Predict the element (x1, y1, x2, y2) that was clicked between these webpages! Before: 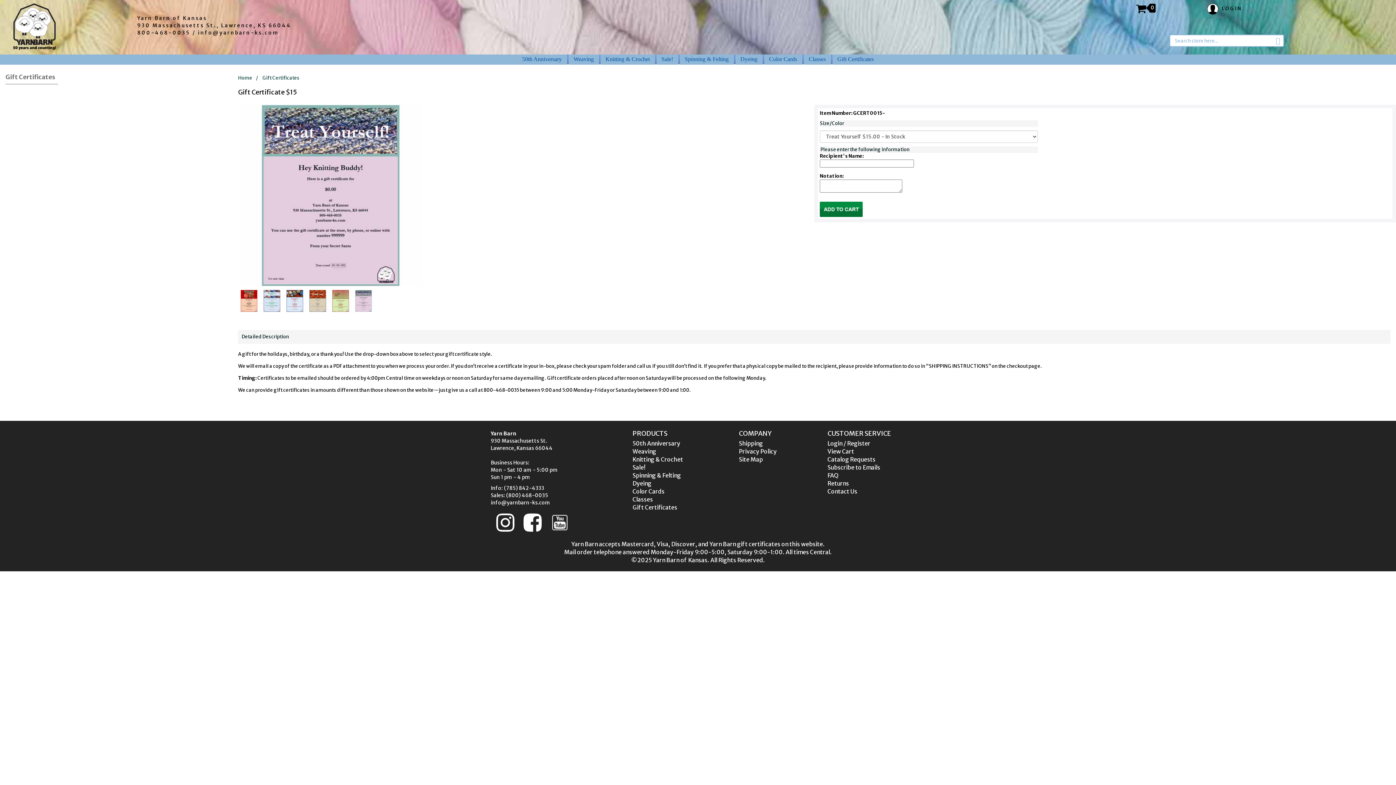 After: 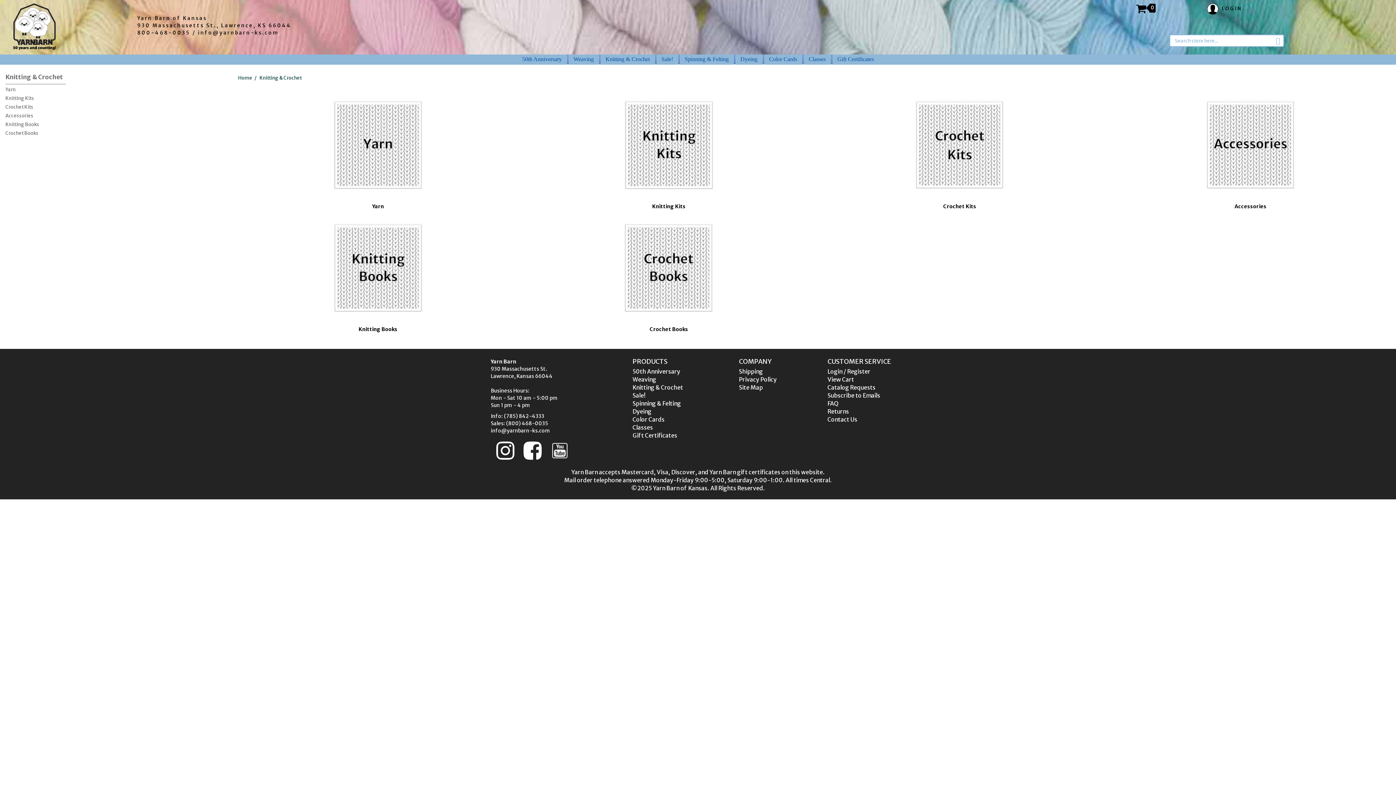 Action: bbox: (632, 456, 683, 463) label: Knitting & Crochet